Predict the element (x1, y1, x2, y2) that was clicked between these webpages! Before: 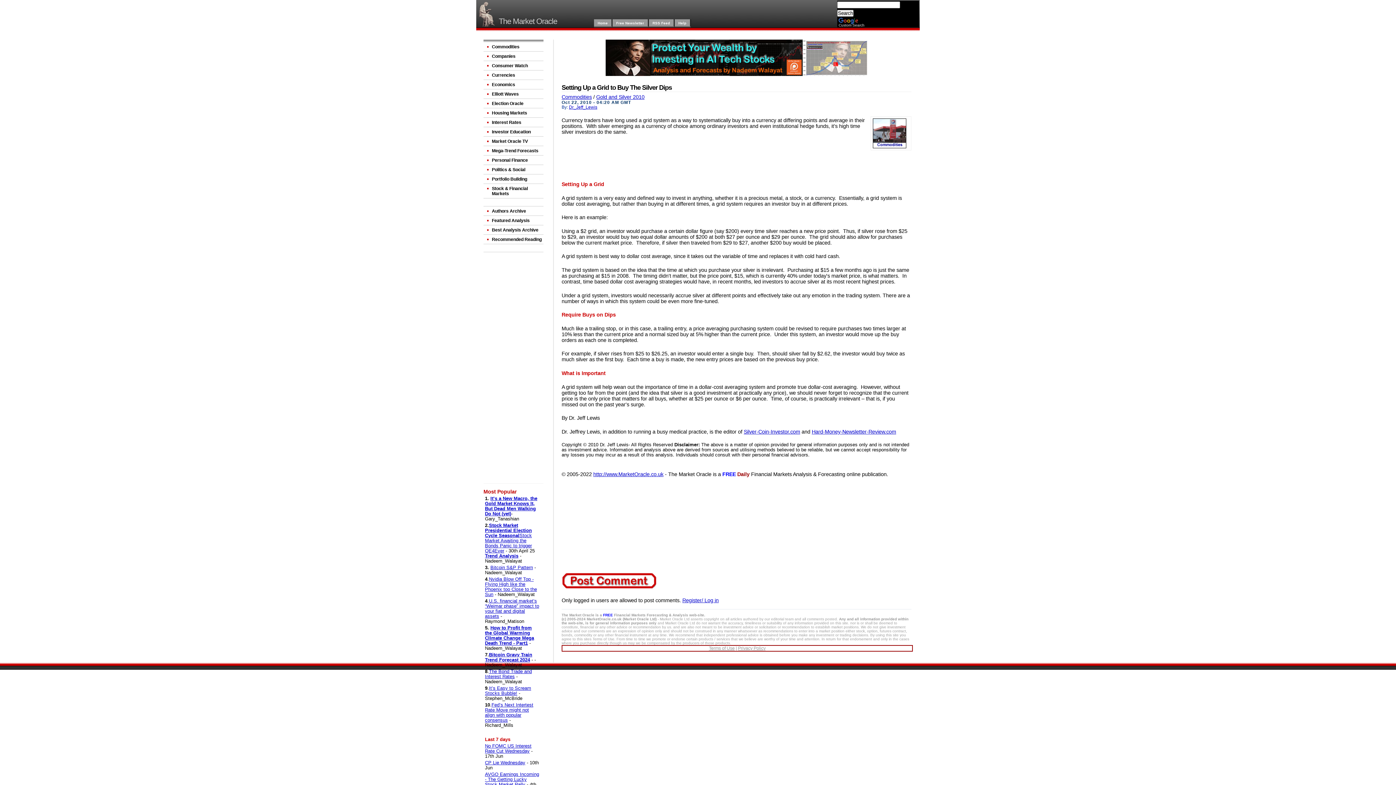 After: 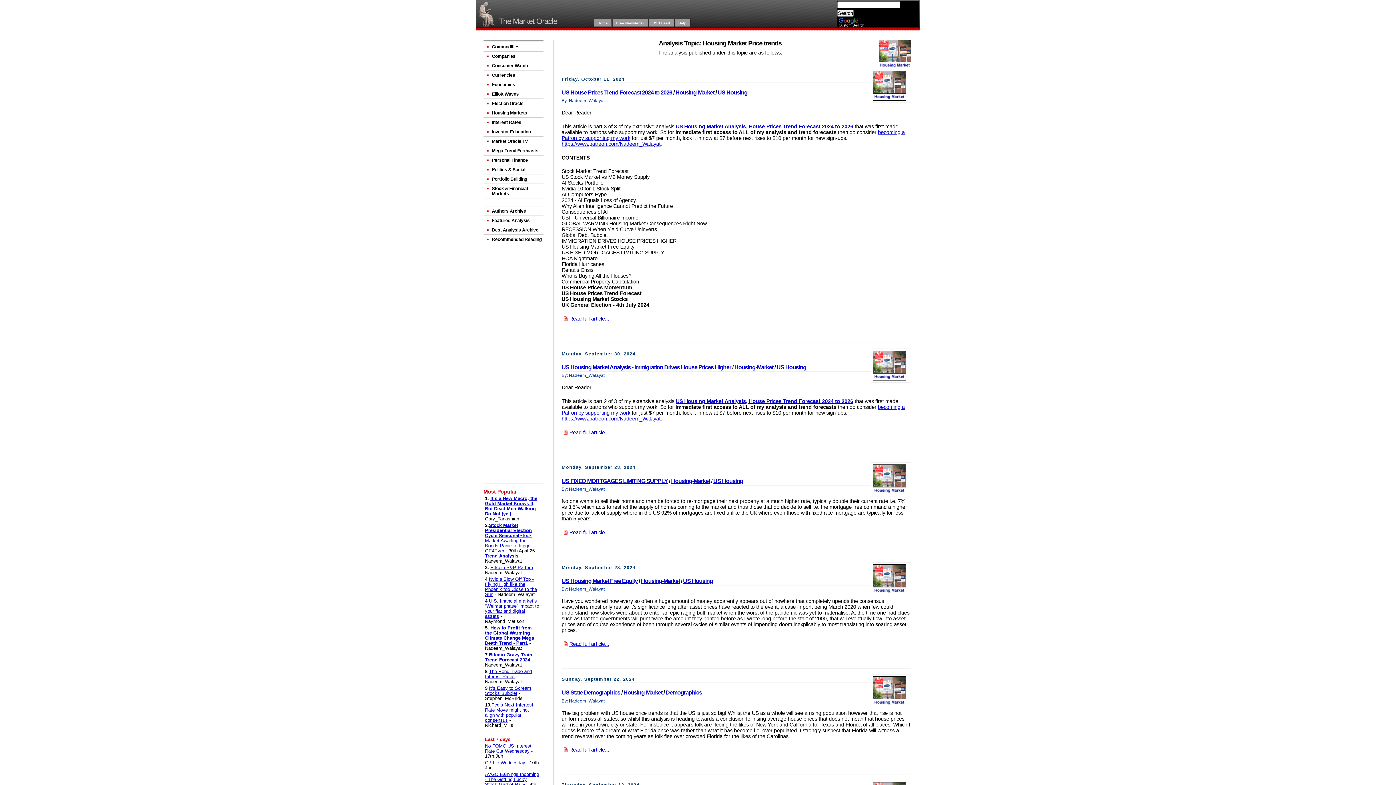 Action: label: Housing Markets bbox: (483, 108, 543, 117)